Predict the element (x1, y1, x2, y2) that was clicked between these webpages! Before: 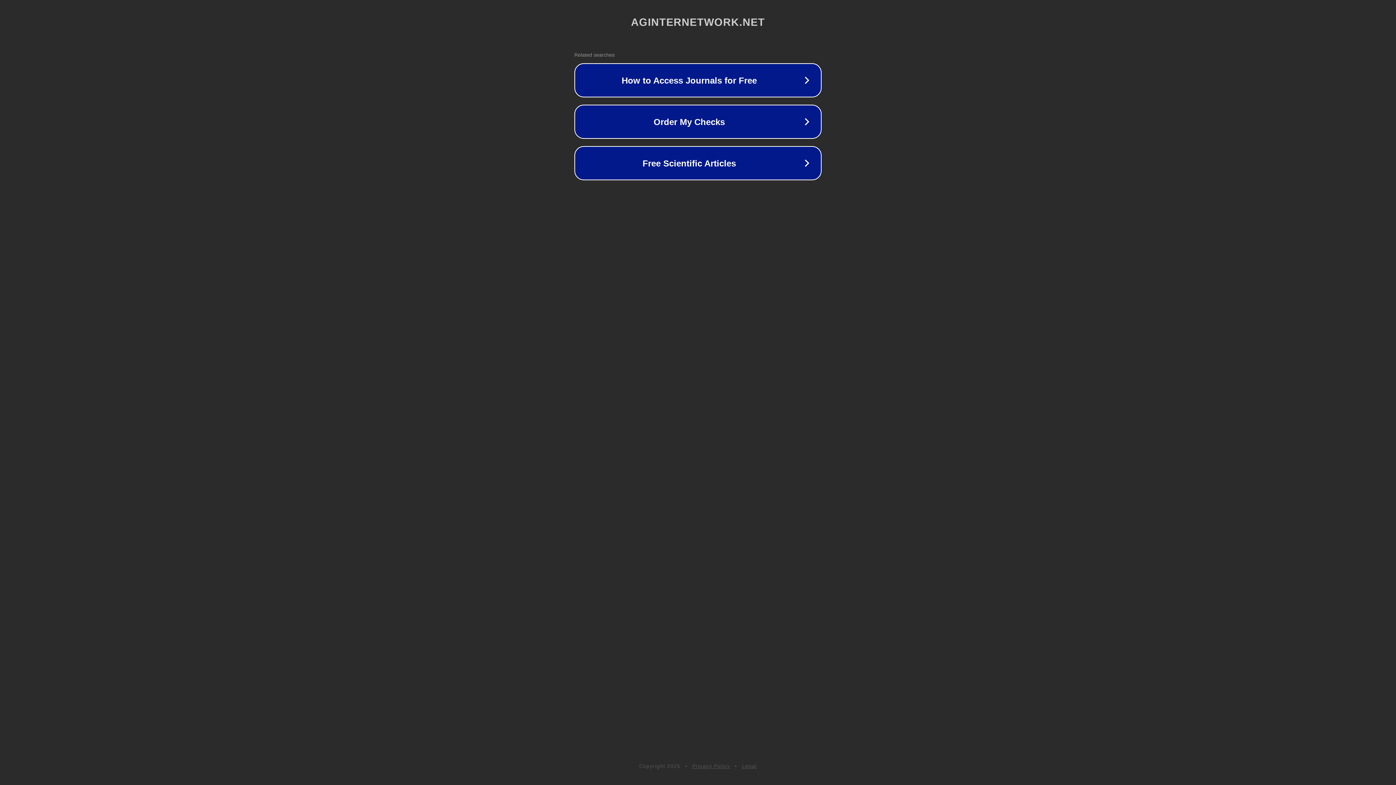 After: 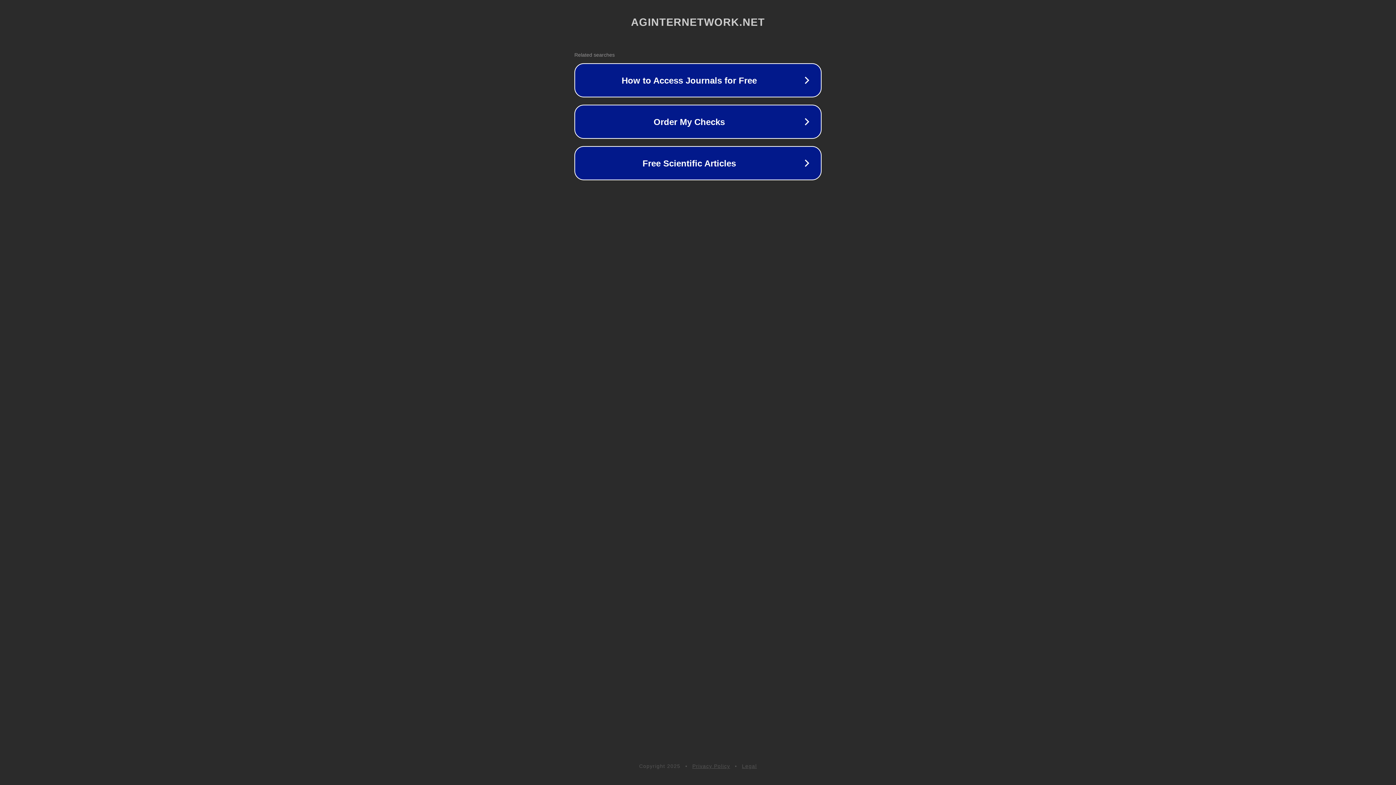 Action: bbox: (692, 763, 730, 769) label: Privacy Policy